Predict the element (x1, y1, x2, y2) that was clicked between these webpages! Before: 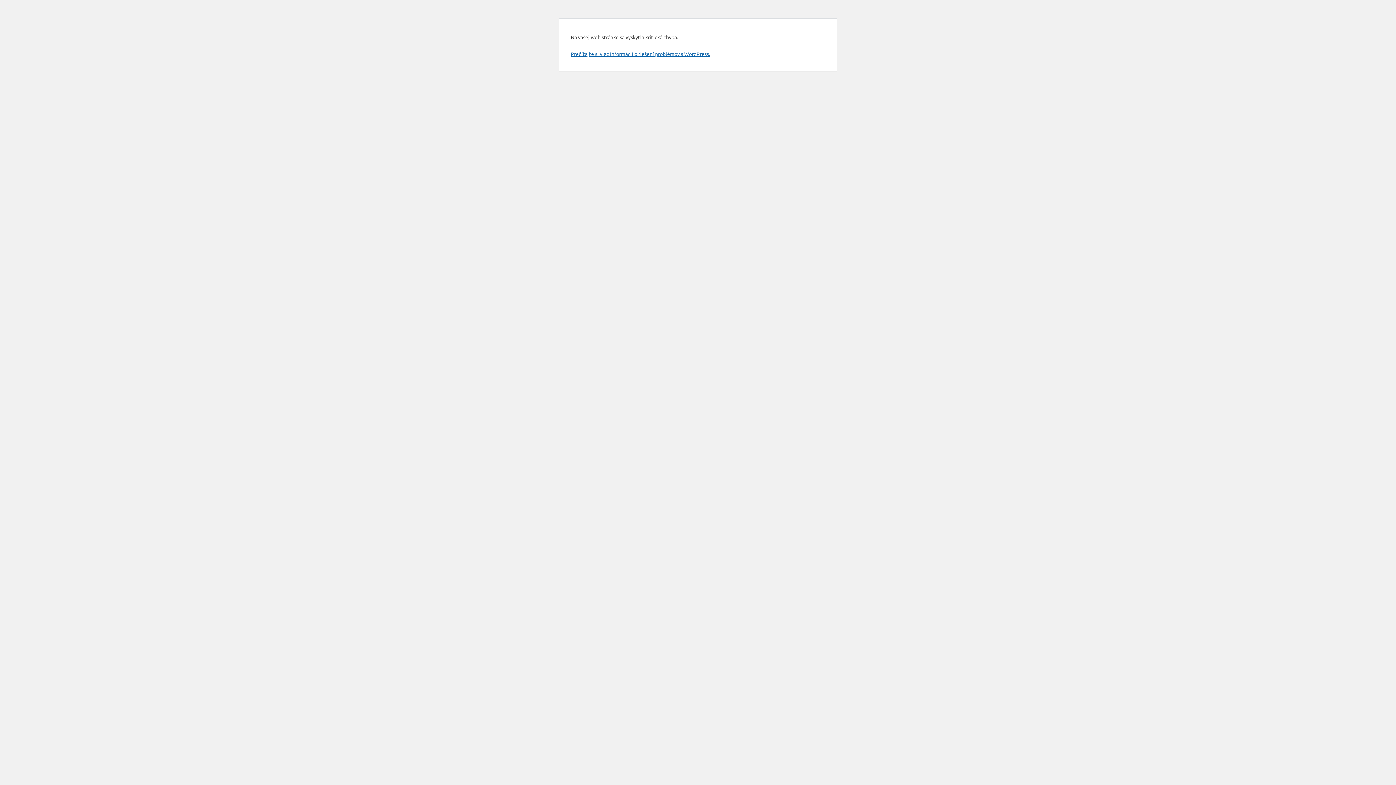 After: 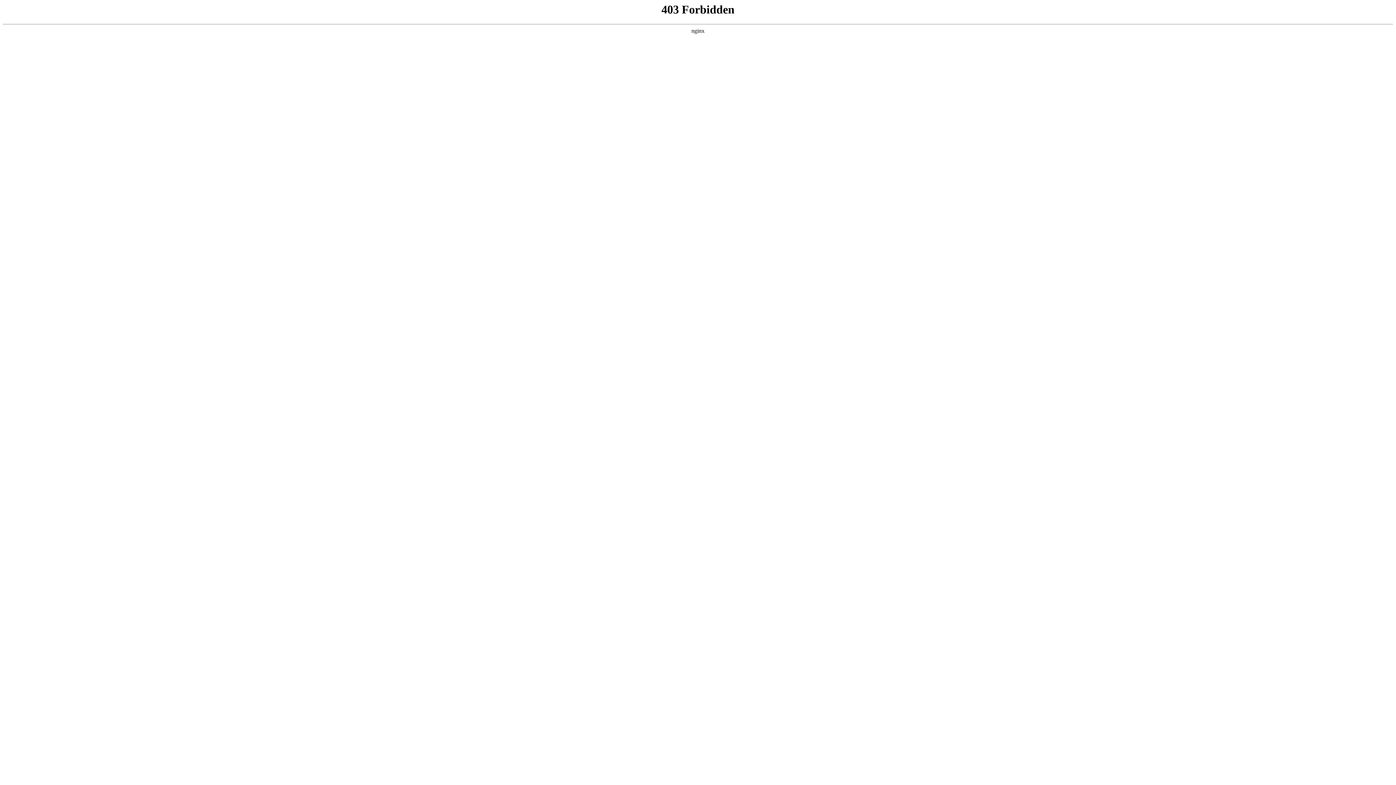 Action: bbox: (570, 50, 710, 57) label: Prečítajte si viac informácií o riešení problémov s WordPress.